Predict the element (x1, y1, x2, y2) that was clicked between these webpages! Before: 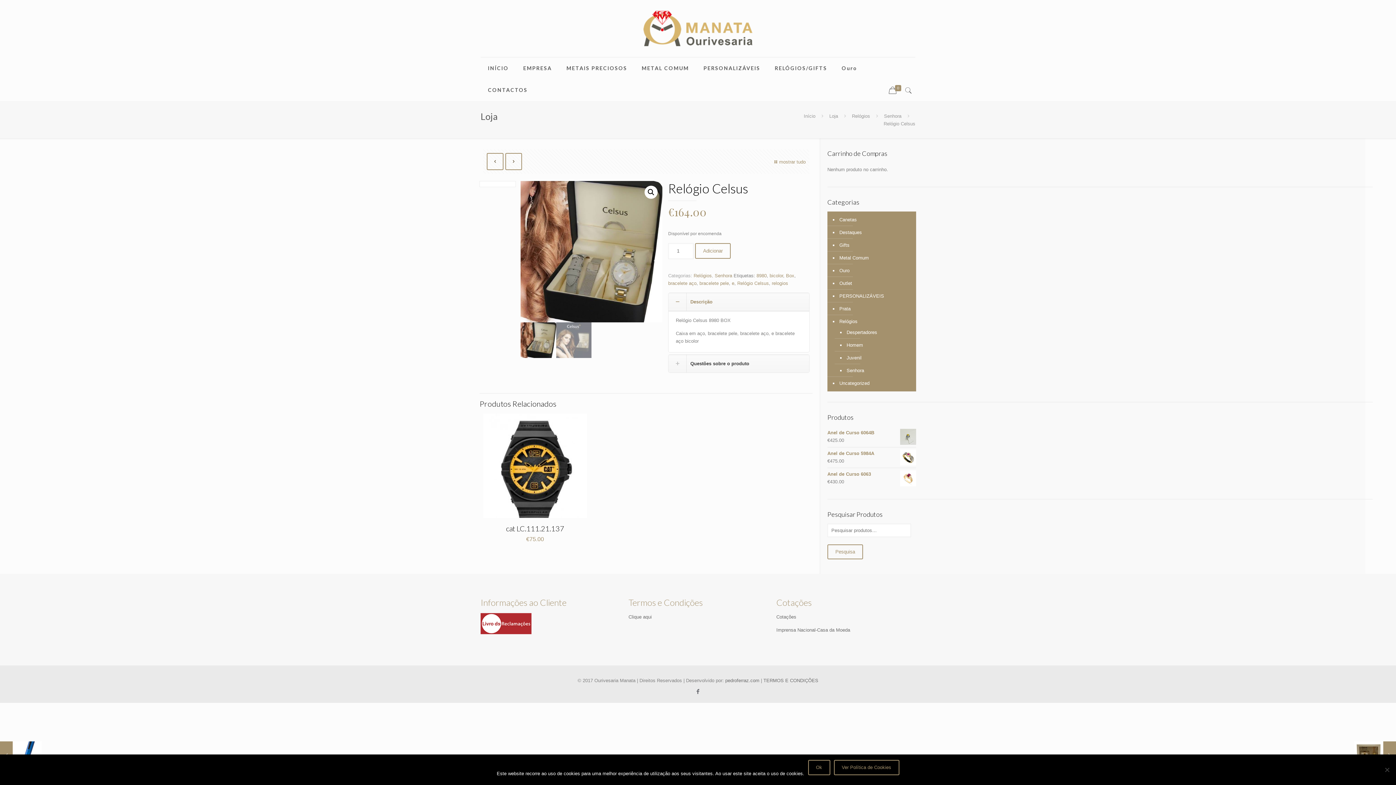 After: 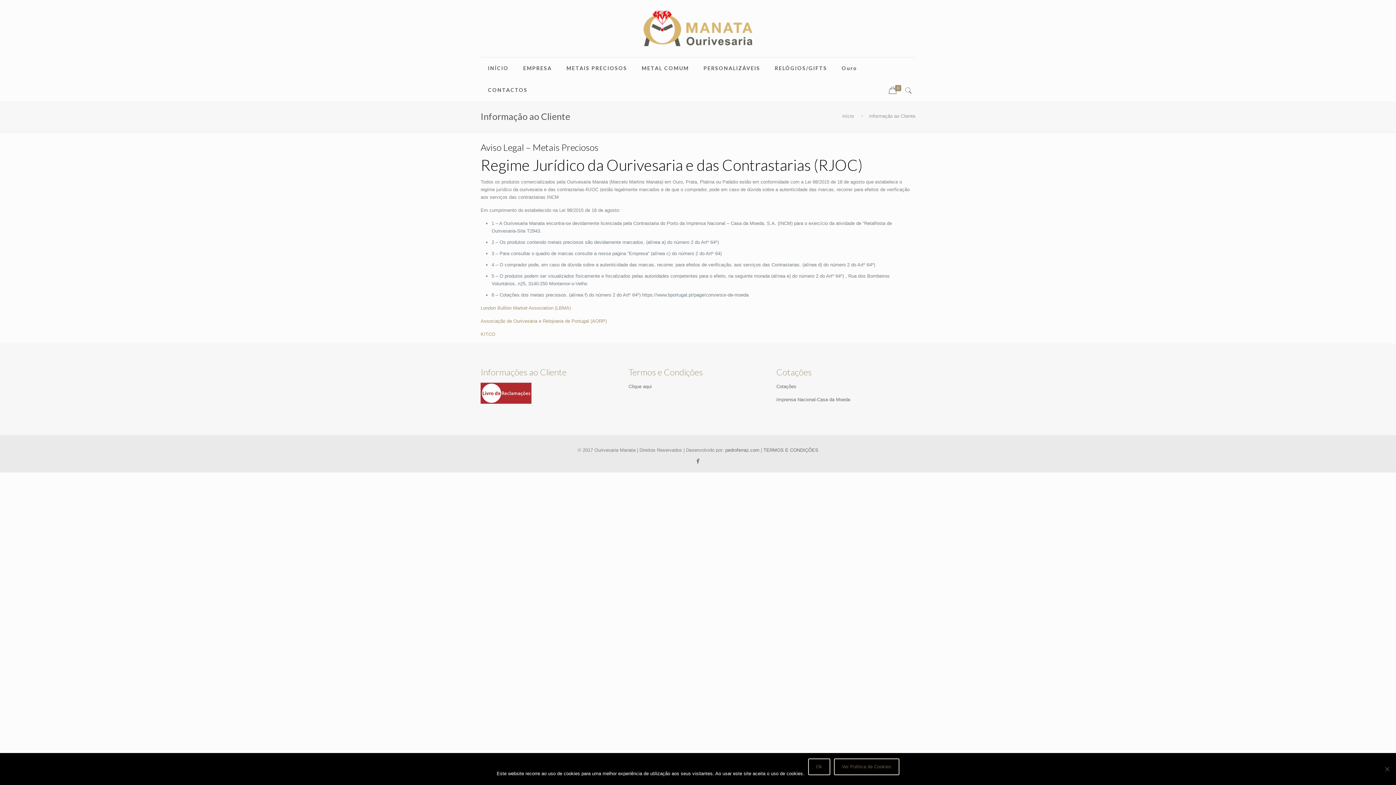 Action: bbox: (480, 597, 619, 608) label: Informações ao Cliente